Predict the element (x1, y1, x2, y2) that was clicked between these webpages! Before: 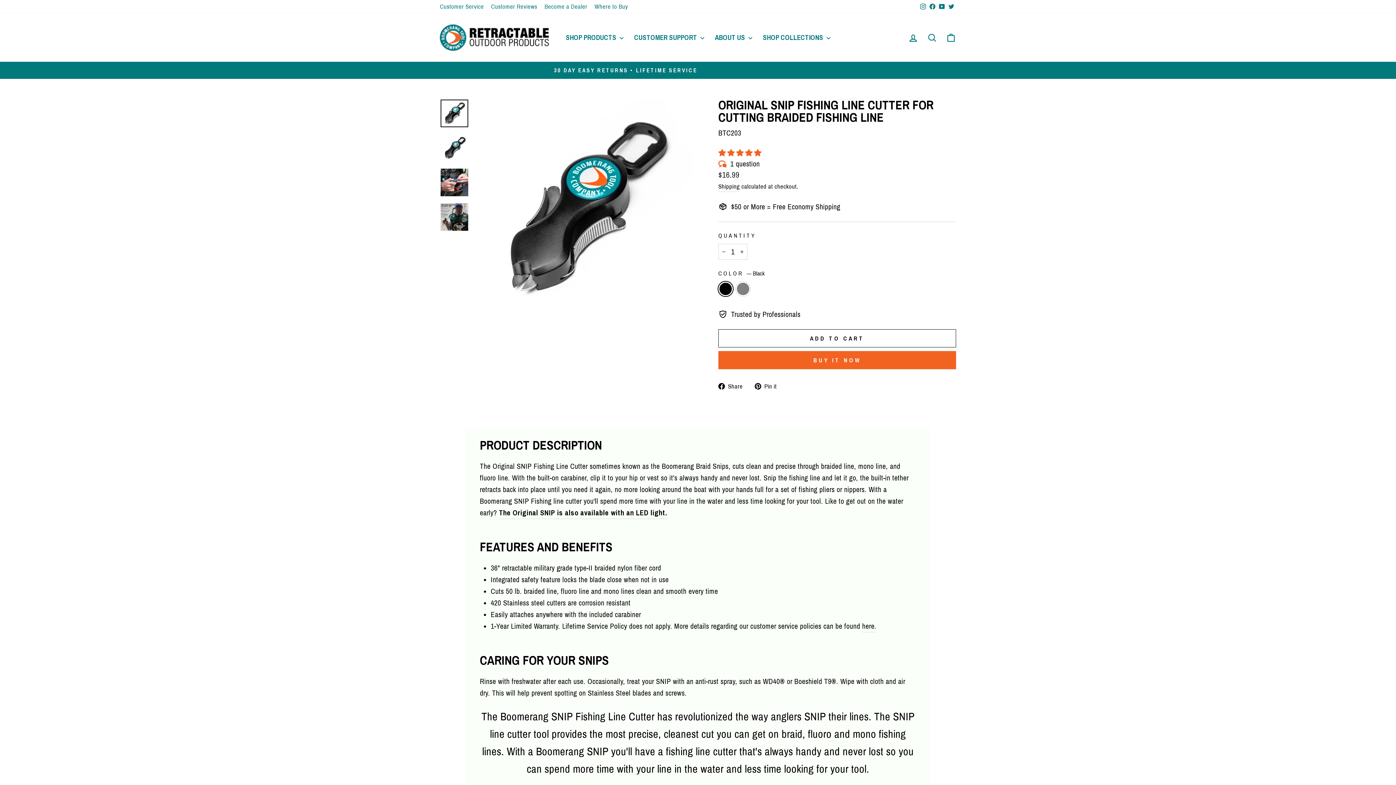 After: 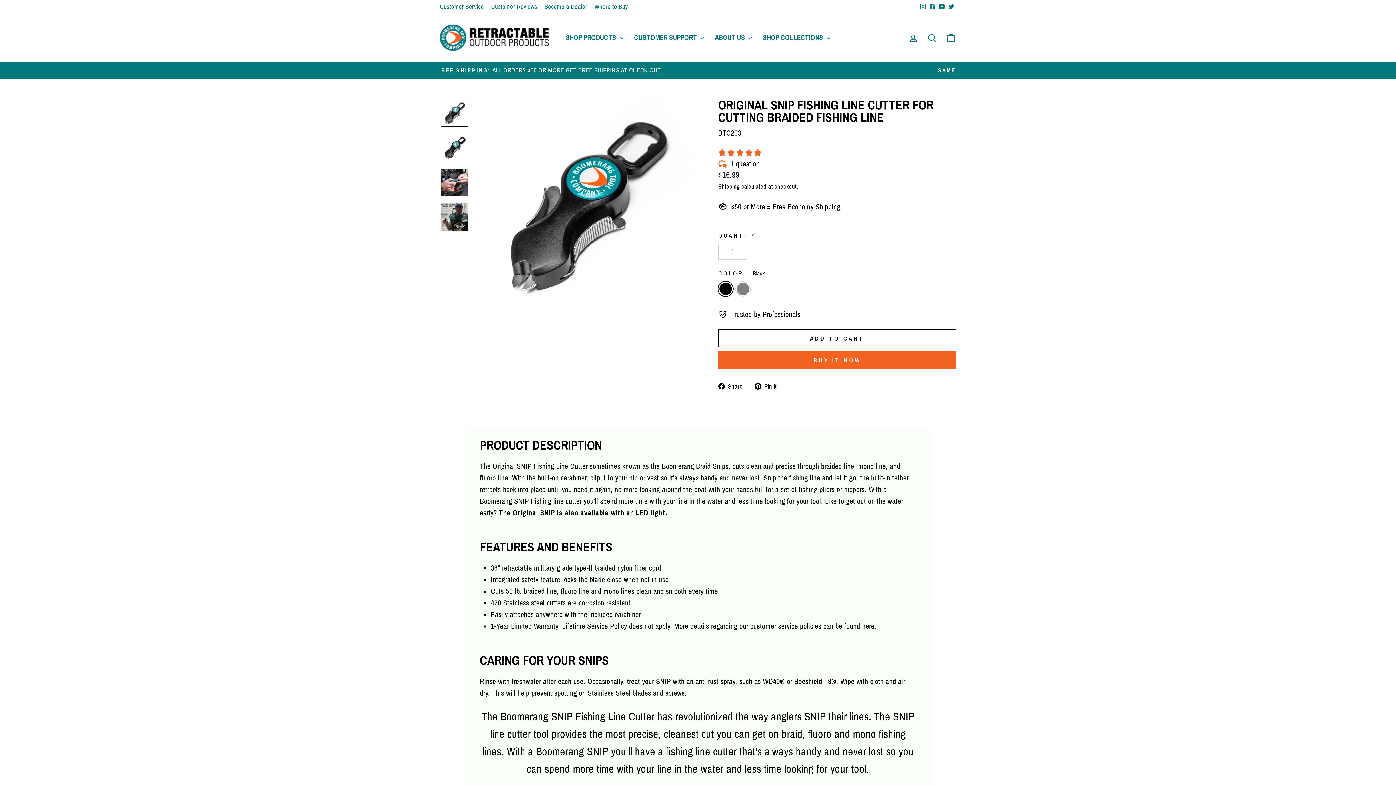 Action: label:  Pin it
Pin on Pinterest bbox: (754, 380, 782, 391)